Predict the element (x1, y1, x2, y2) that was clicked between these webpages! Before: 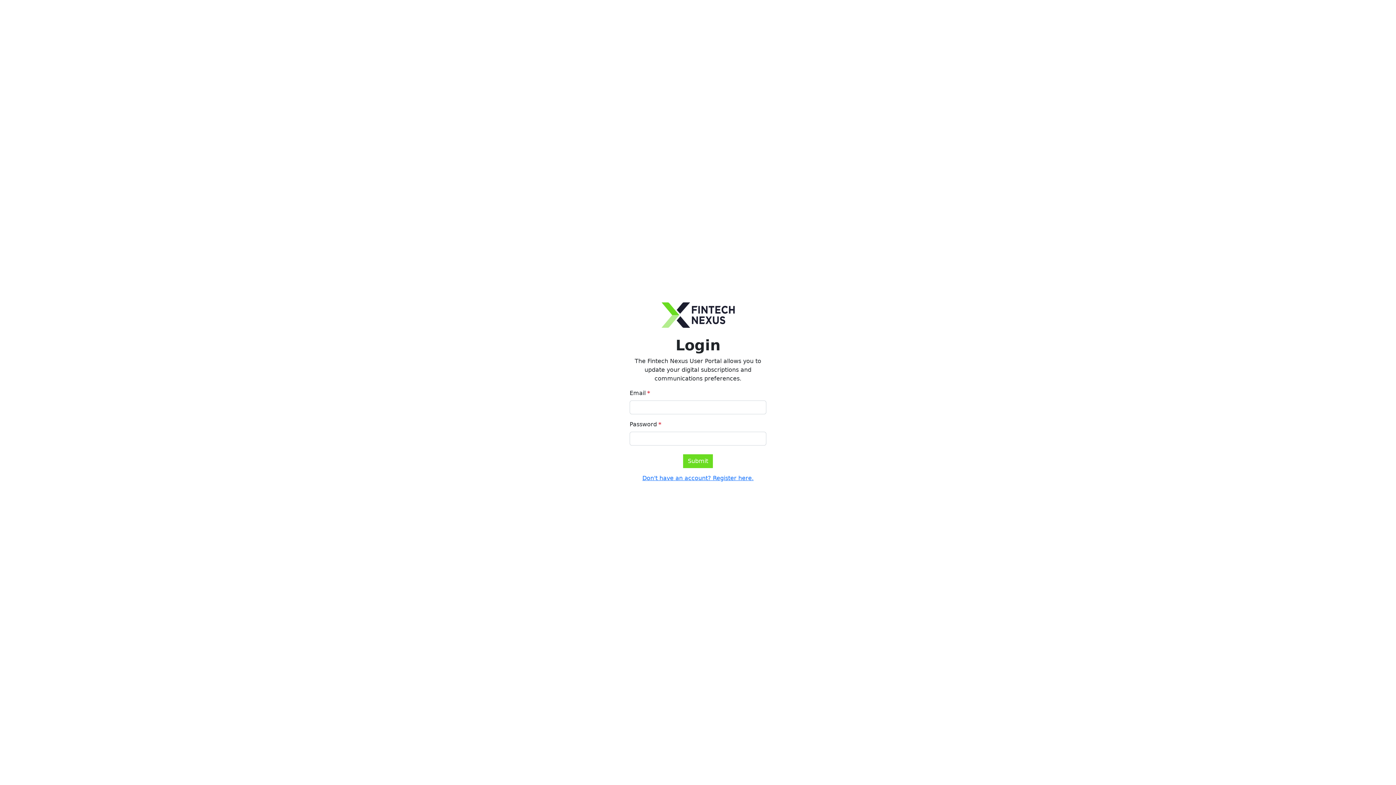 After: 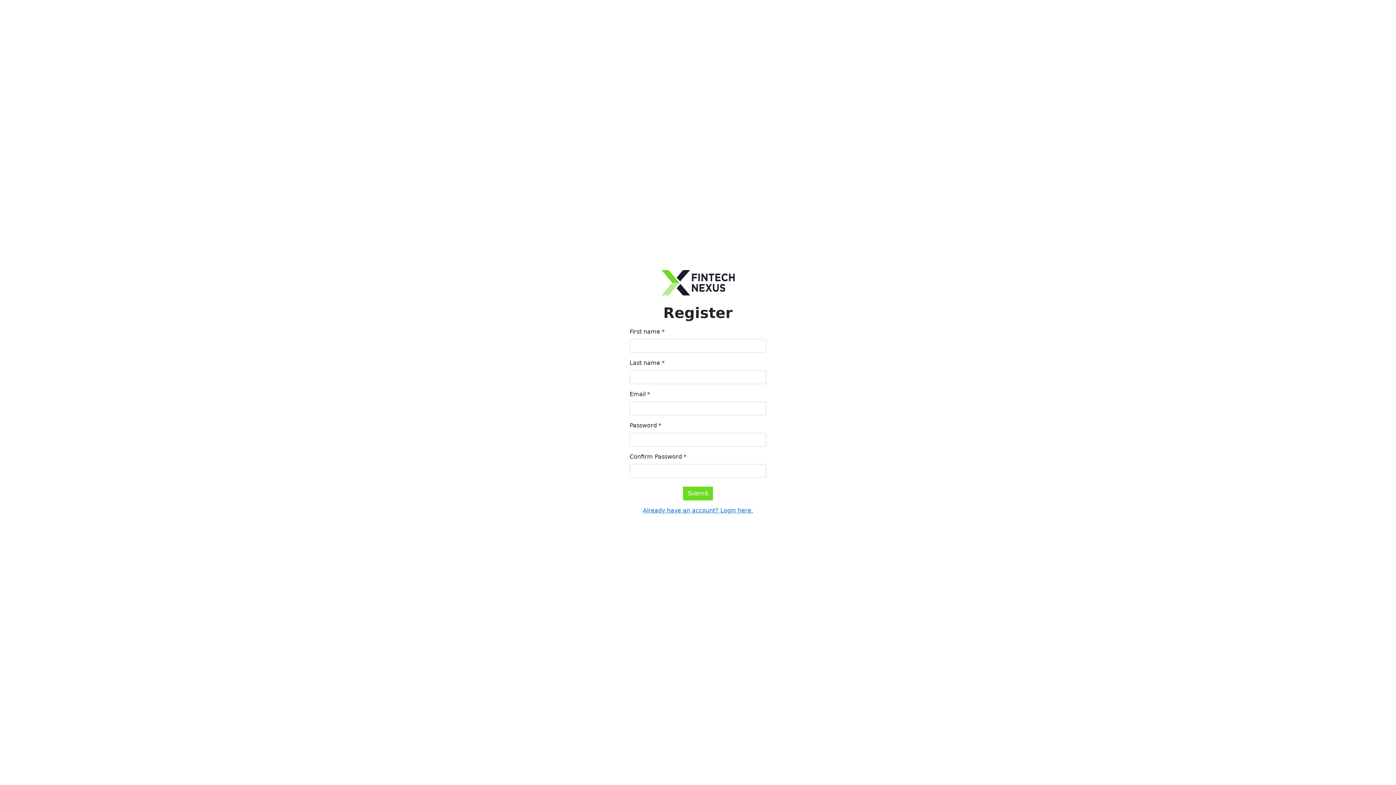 Action: label: Don't have an account? Register here. bbox: (629, 474, 766, 482)